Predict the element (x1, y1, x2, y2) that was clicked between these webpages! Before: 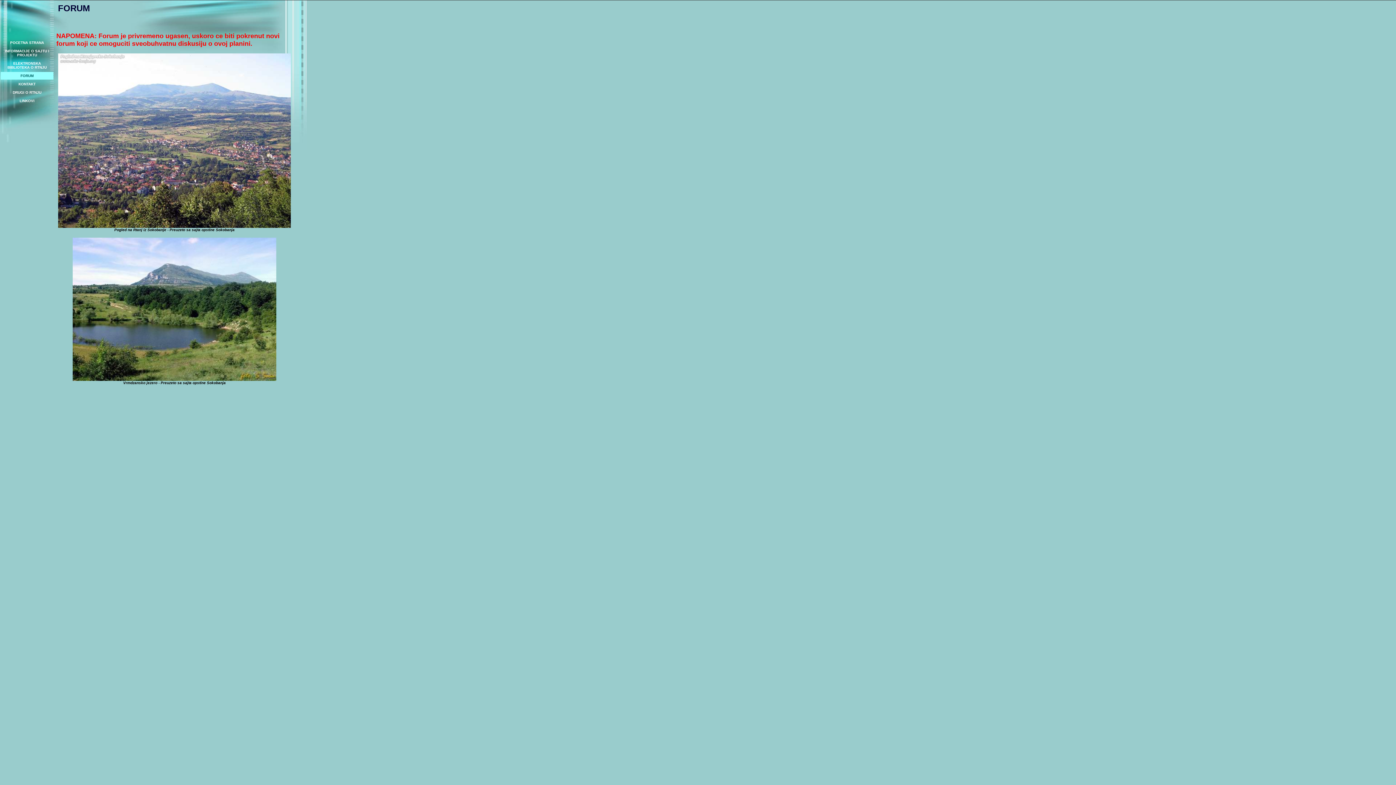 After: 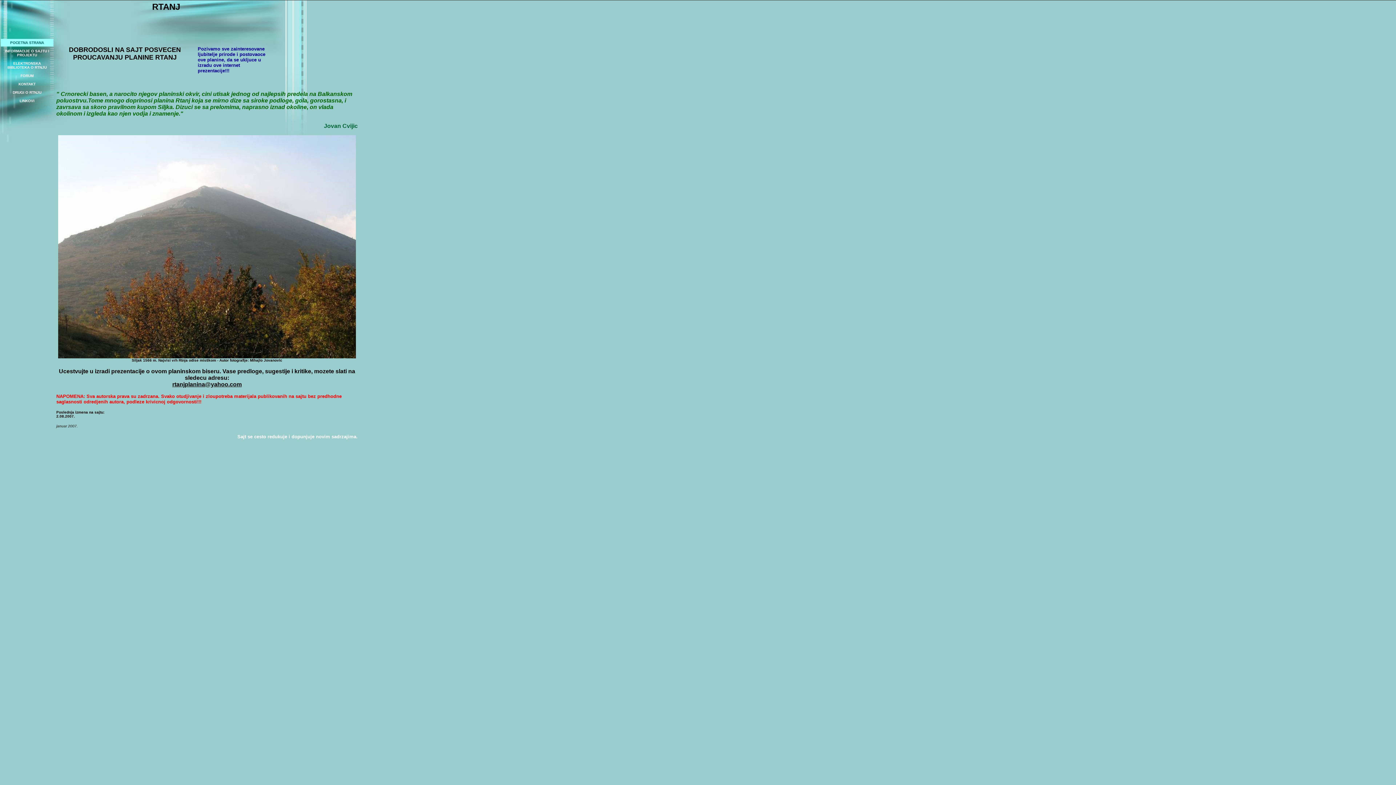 Action: bbox: (10, 38, 44, 45) label: POCETNA STRANA